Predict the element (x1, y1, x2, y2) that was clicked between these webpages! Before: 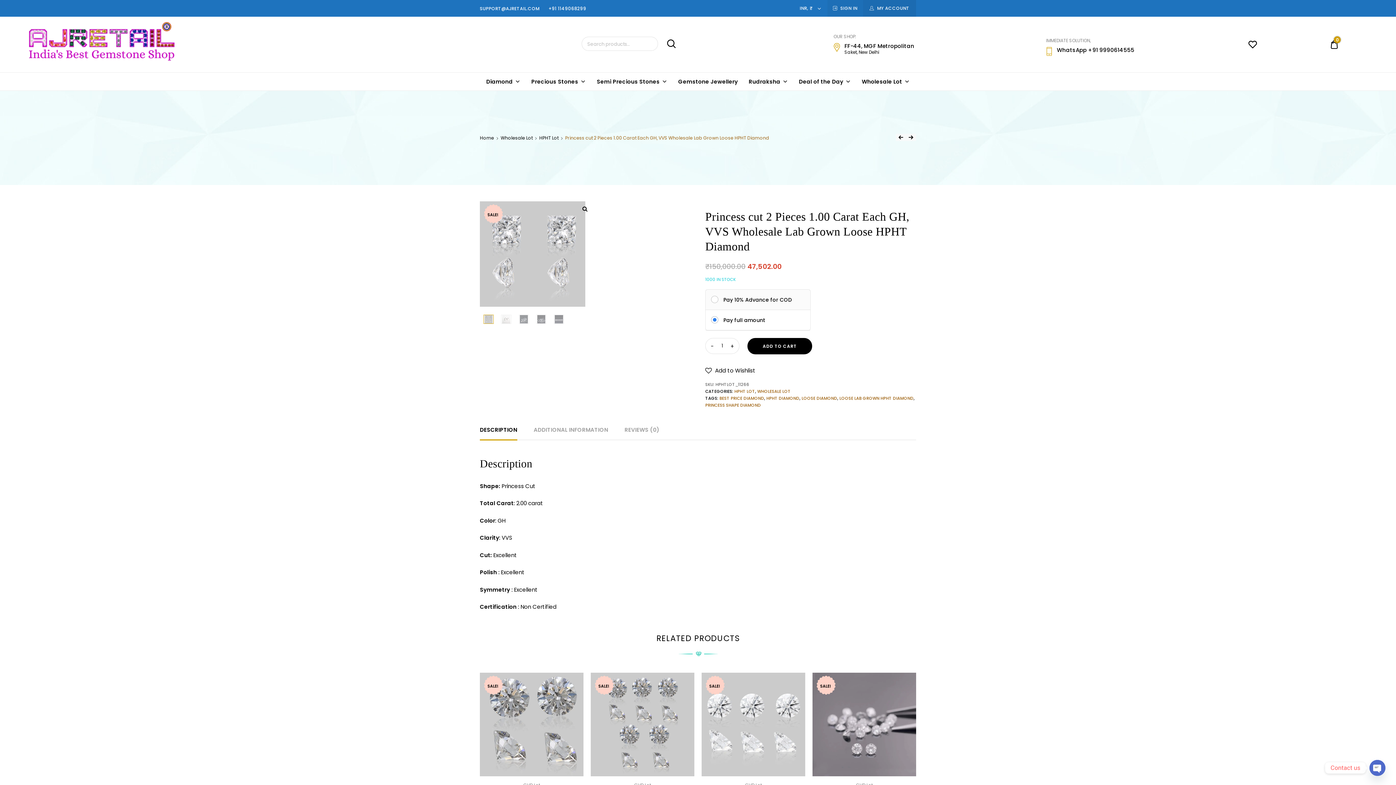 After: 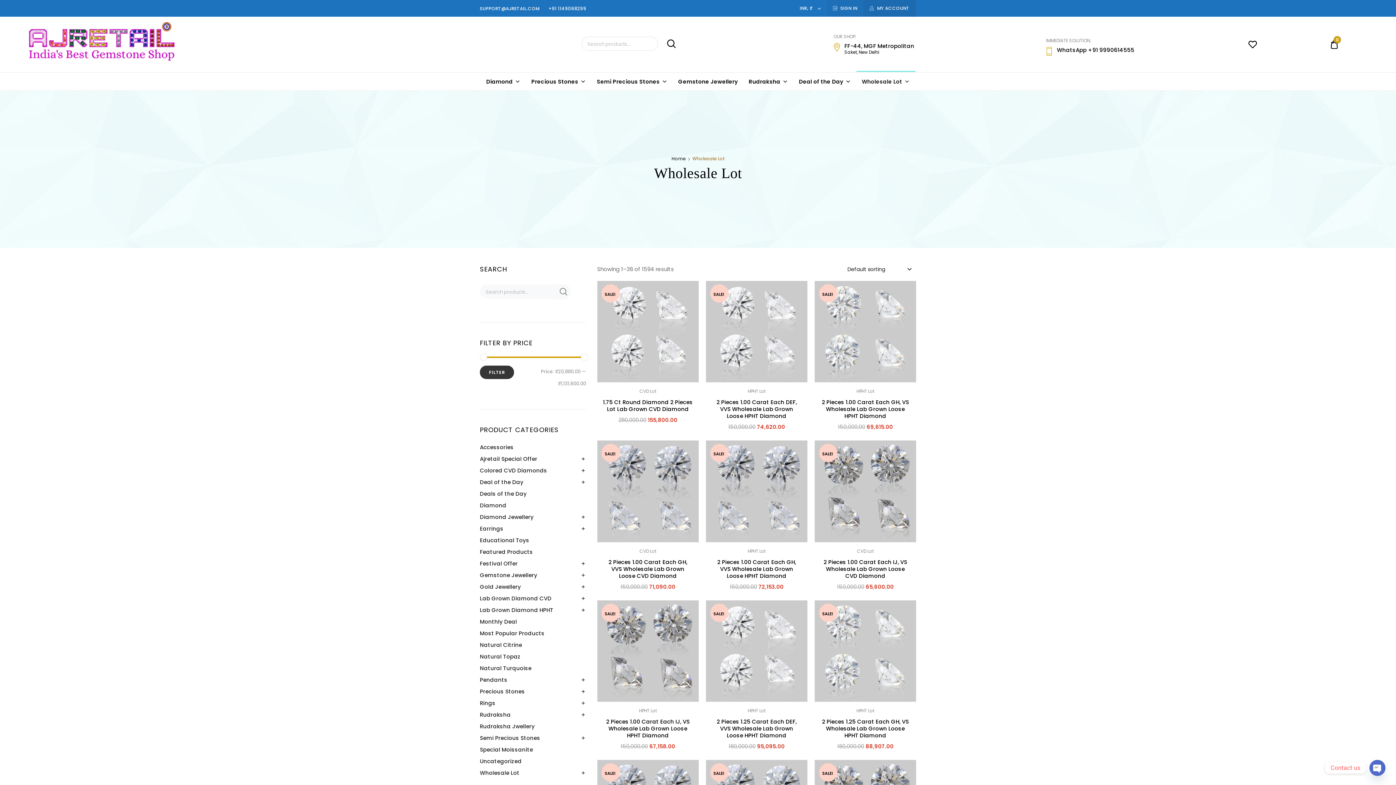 Action: label: Wholesale Lot bbox: (500, 134, 532, 141)